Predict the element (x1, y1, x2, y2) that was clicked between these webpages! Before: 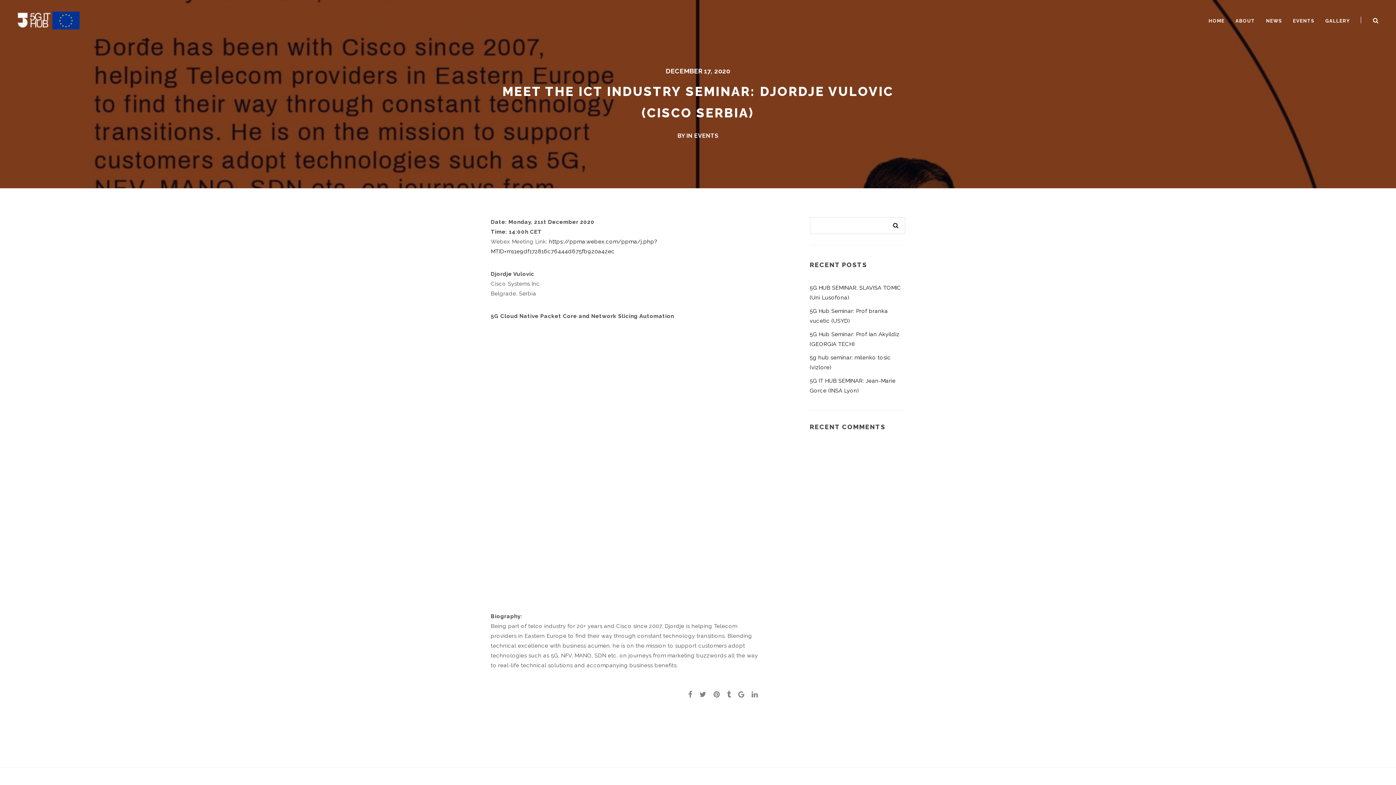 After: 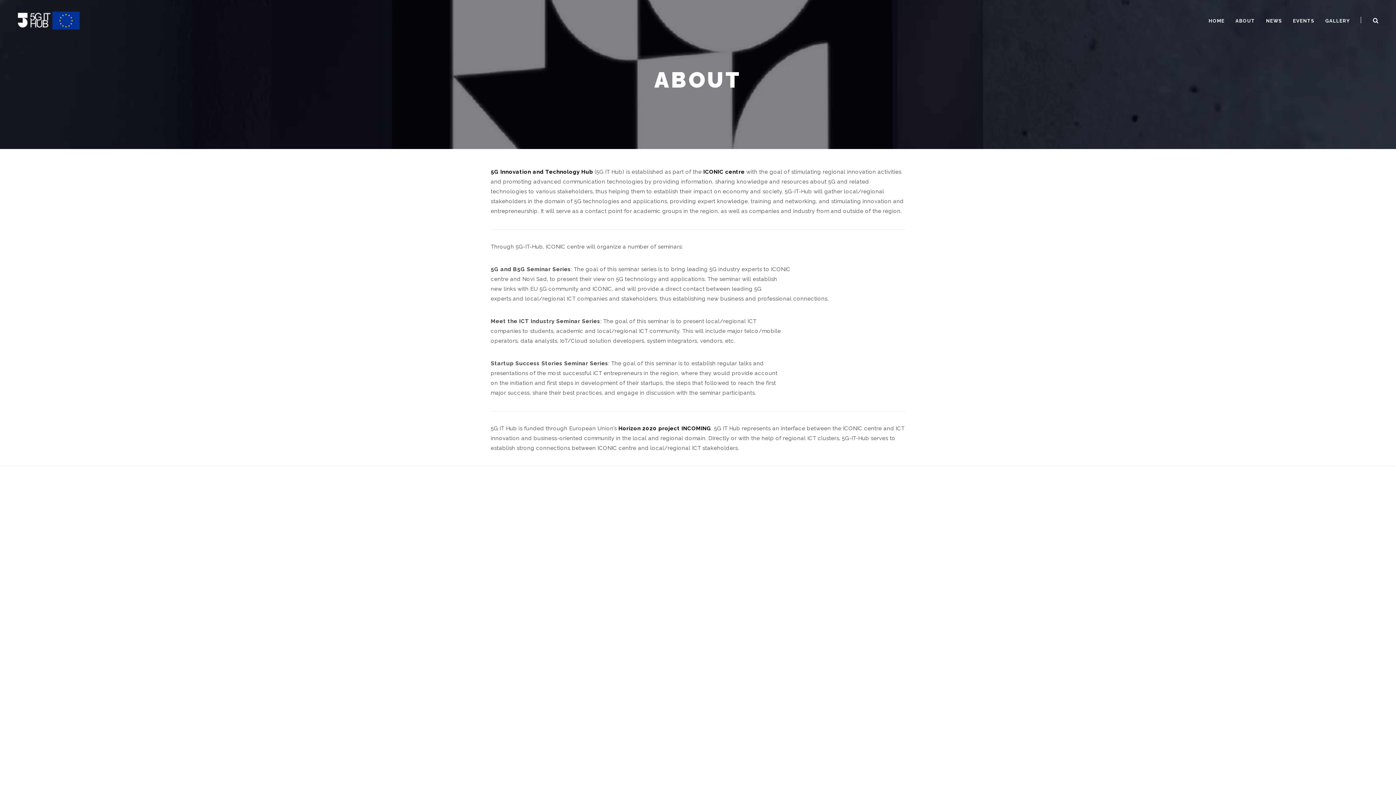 Action: bbox: (1230, 0, 1260, 42) label: ABOUT